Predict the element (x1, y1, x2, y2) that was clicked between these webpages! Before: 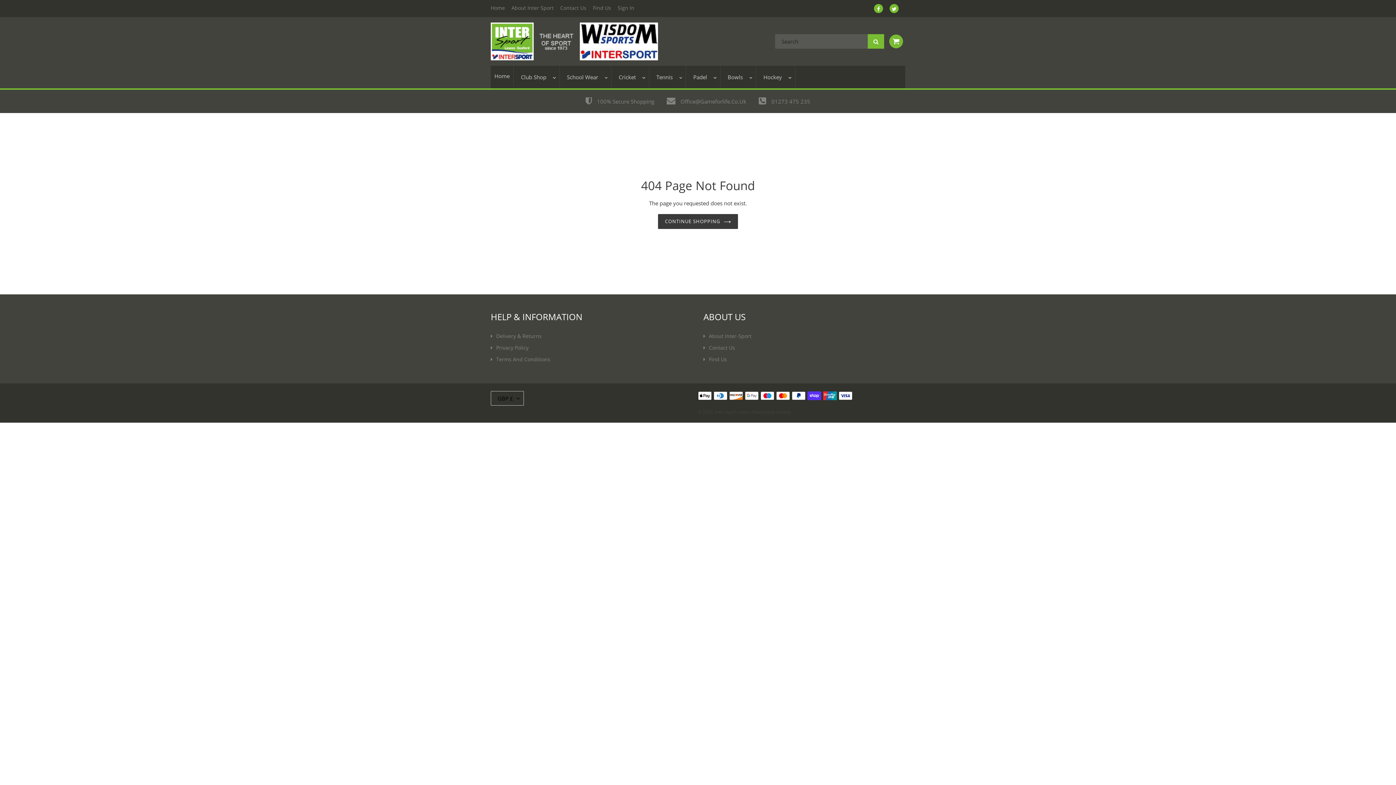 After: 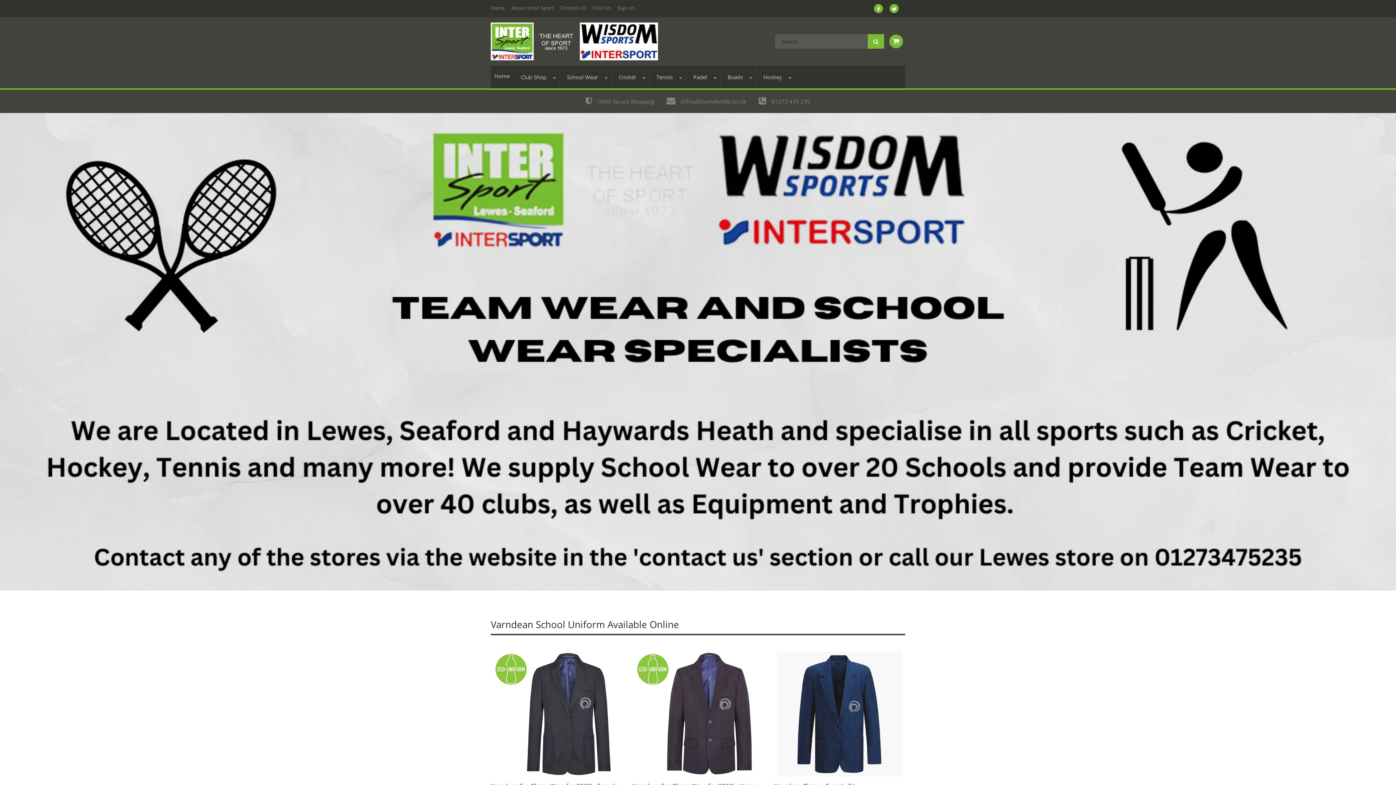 Action: bbox: (658, 214, 738, 229) label: CONTINUE SHOPPING